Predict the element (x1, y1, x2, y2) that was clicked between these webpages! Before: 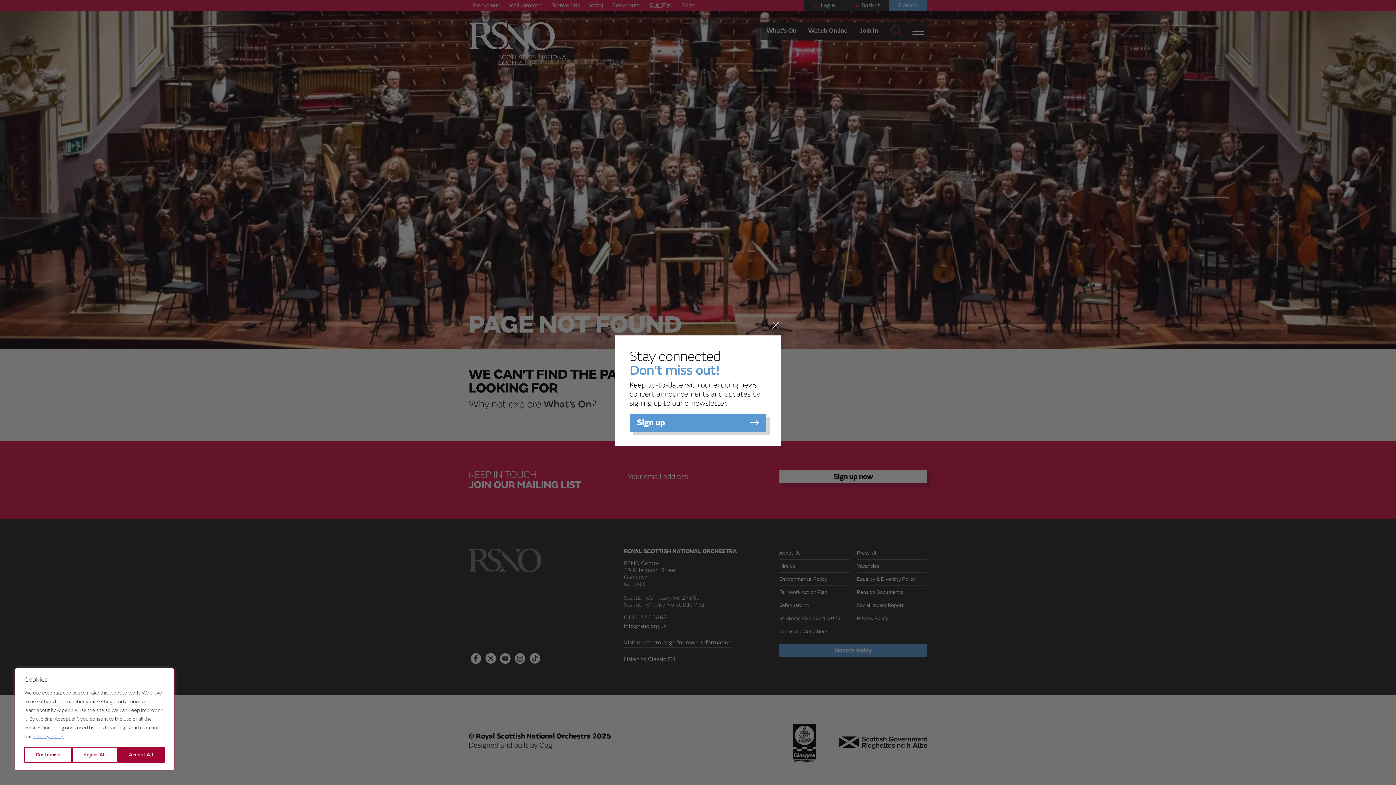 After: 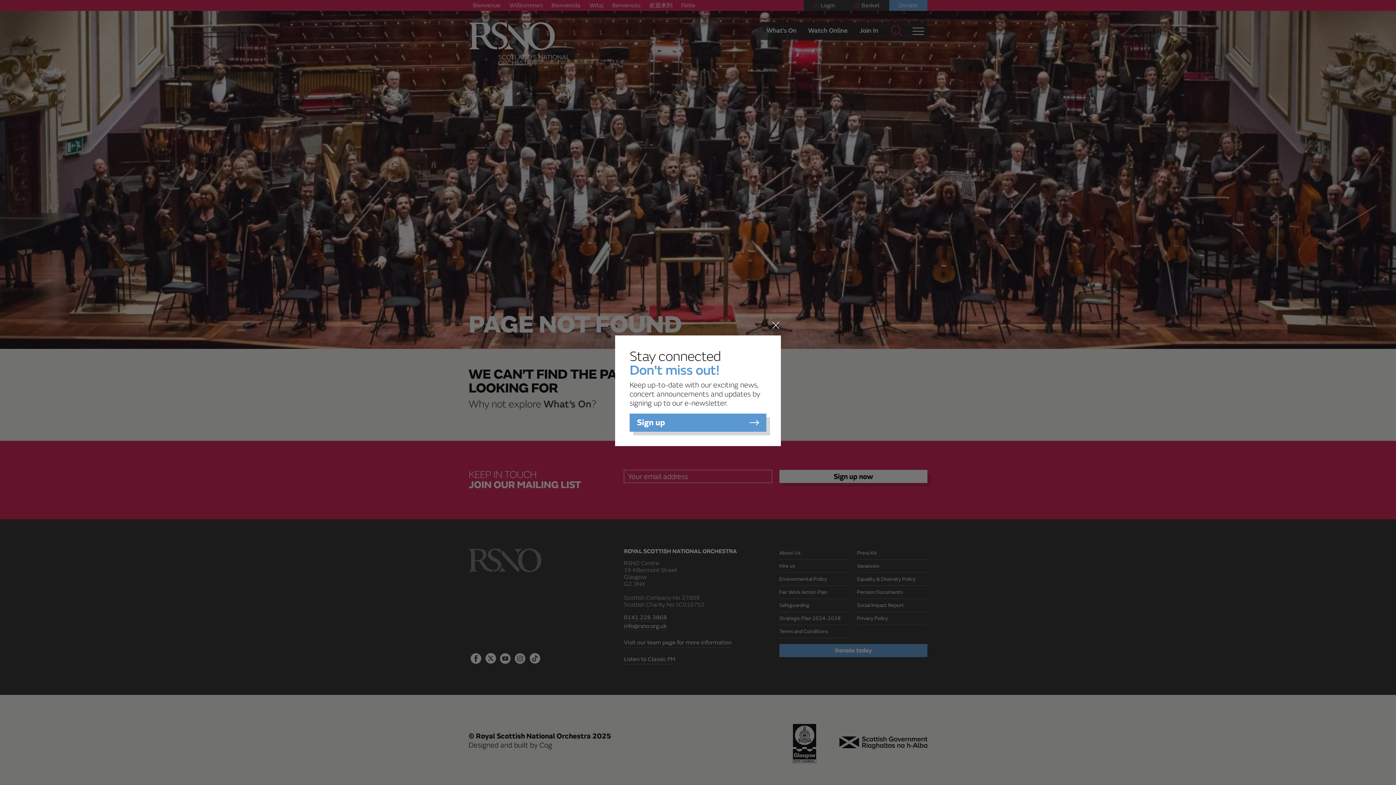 Action: bbox: (117, 747, 164, 763) label: Accept All